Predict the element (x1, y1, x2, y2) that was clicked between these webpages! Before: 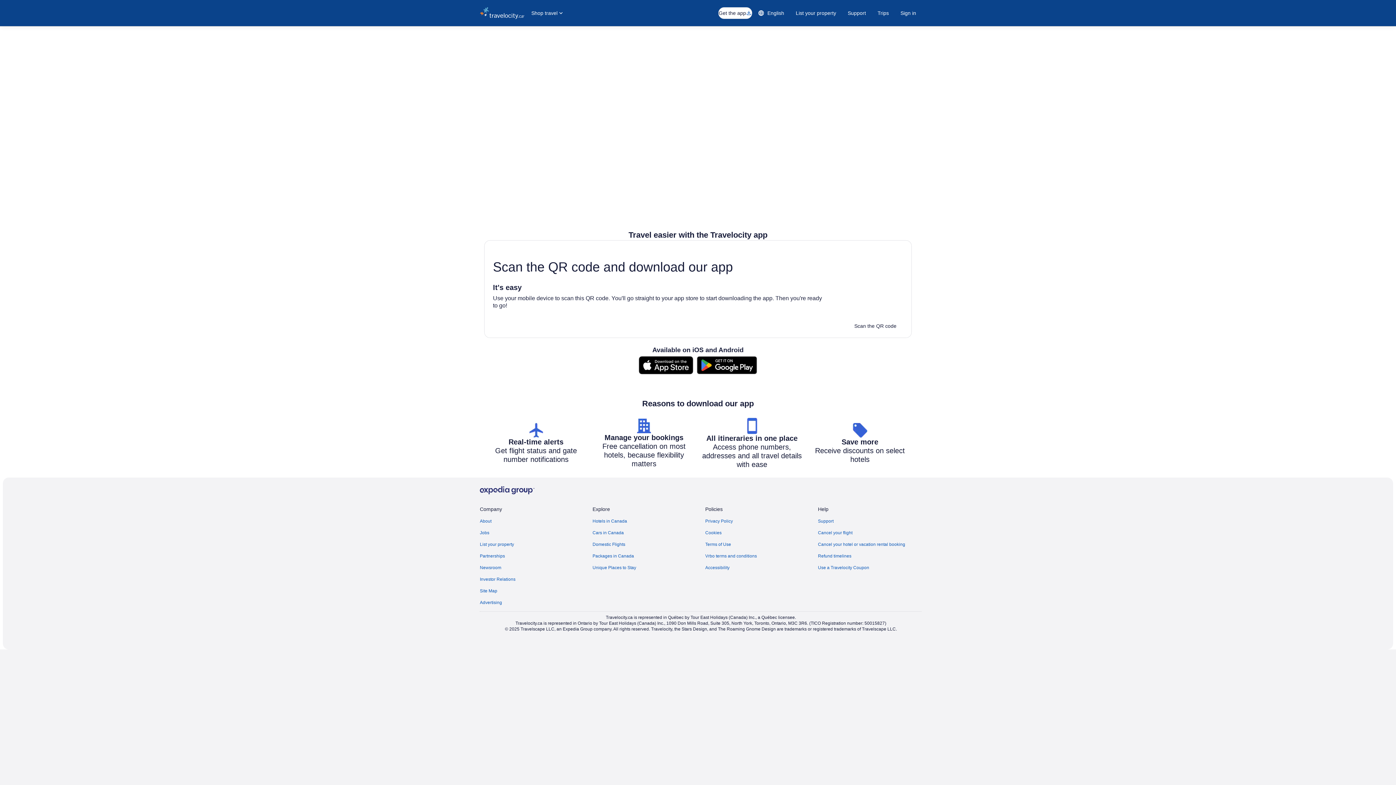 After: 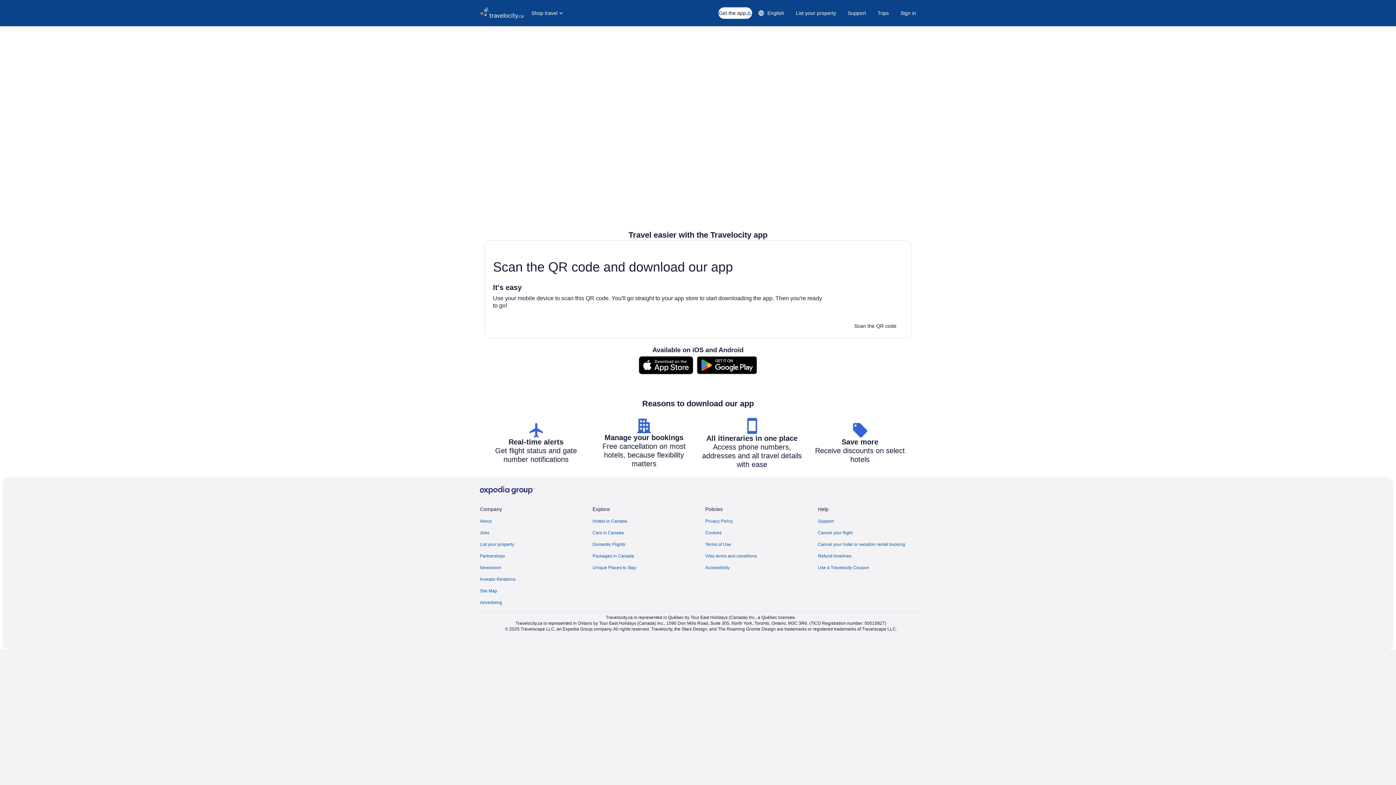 Action: bbox: (484, 229, 912, 240)